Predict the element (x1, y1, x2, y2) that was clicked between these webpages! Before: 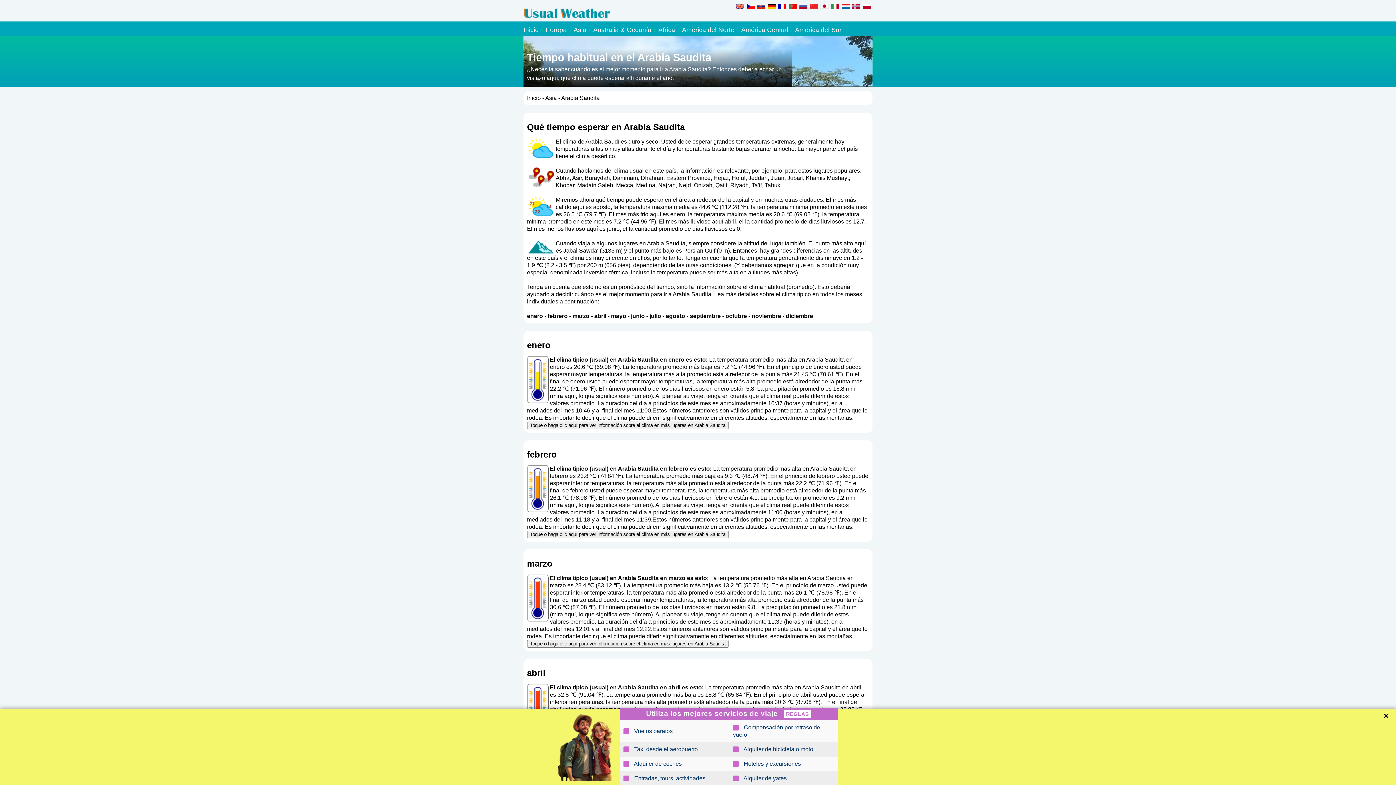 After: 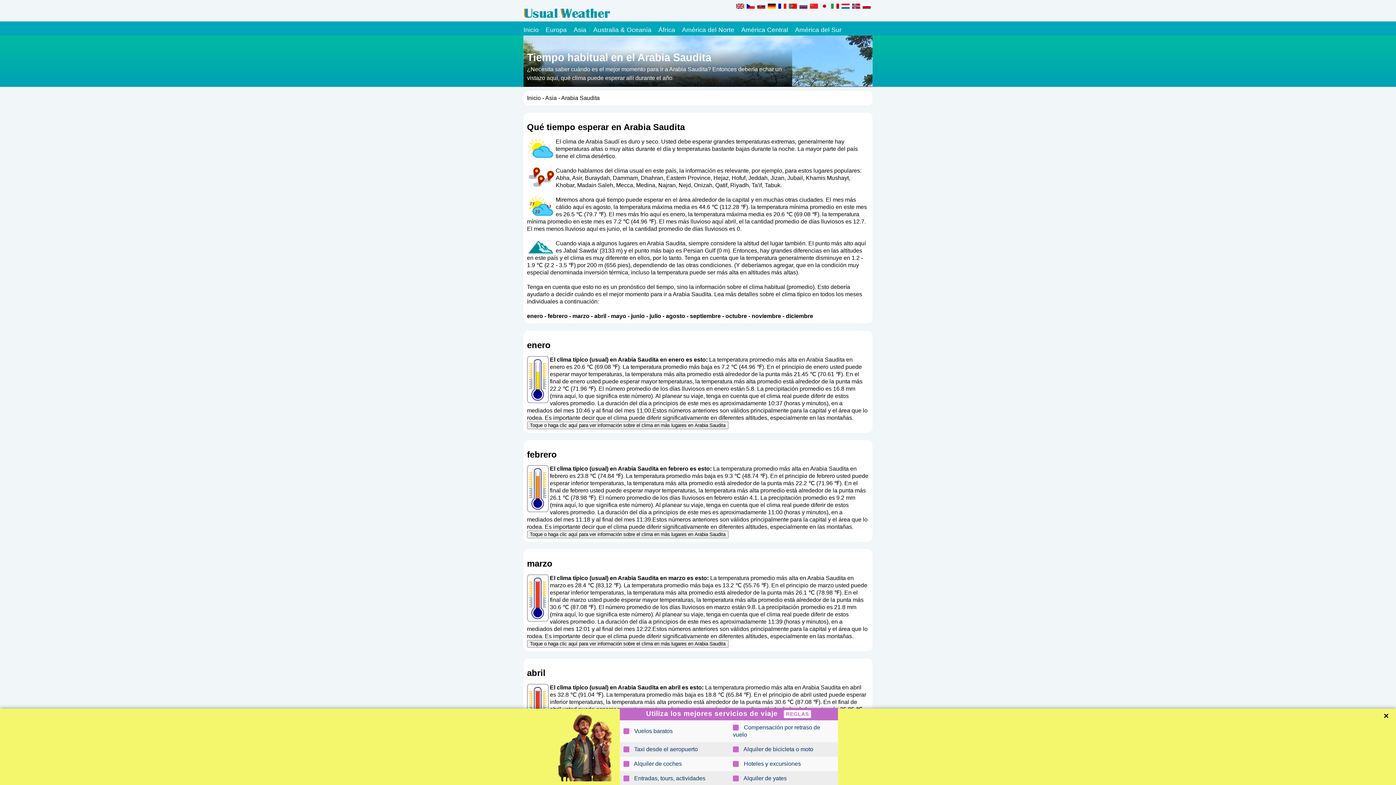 Action: bbox: (733, 724, 834, 738) label:  Compensación por retraso de vuelo